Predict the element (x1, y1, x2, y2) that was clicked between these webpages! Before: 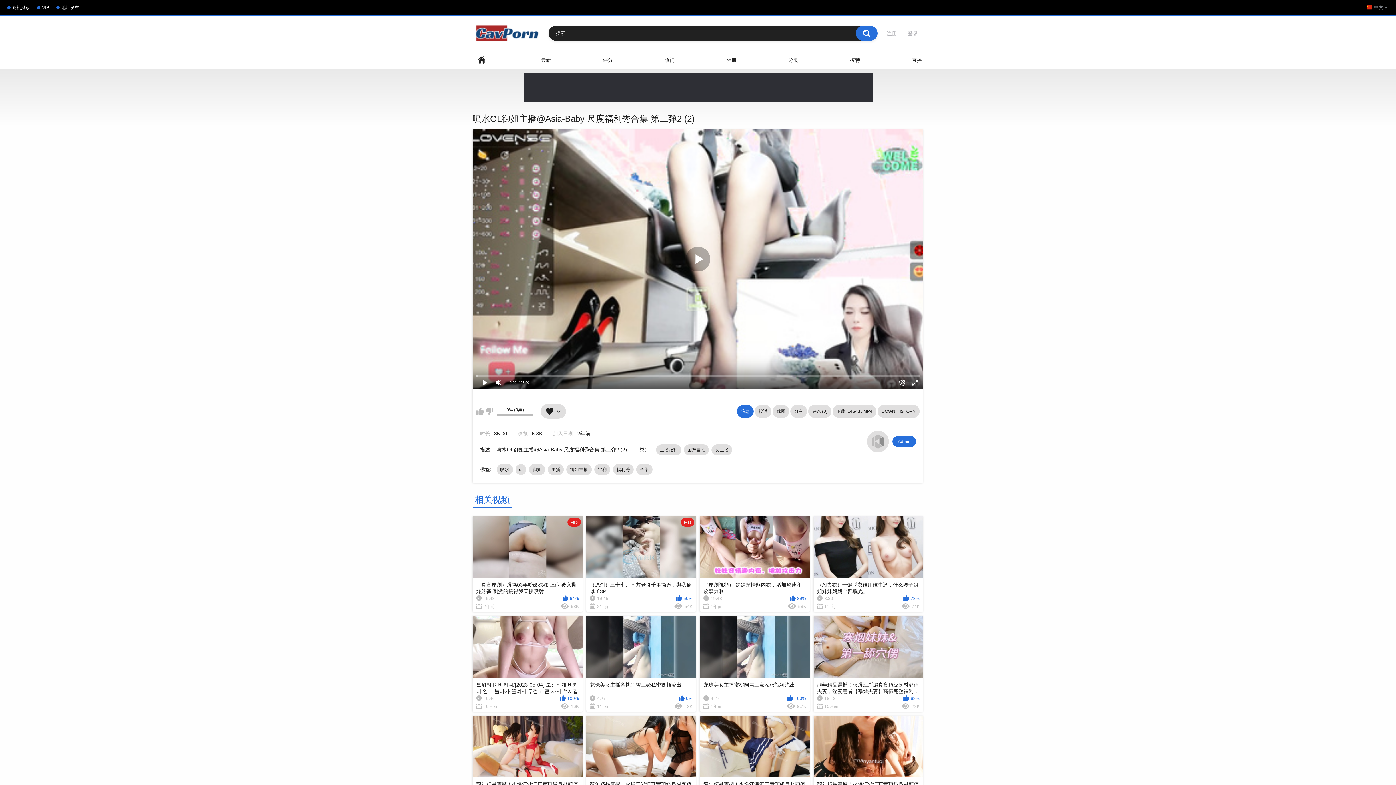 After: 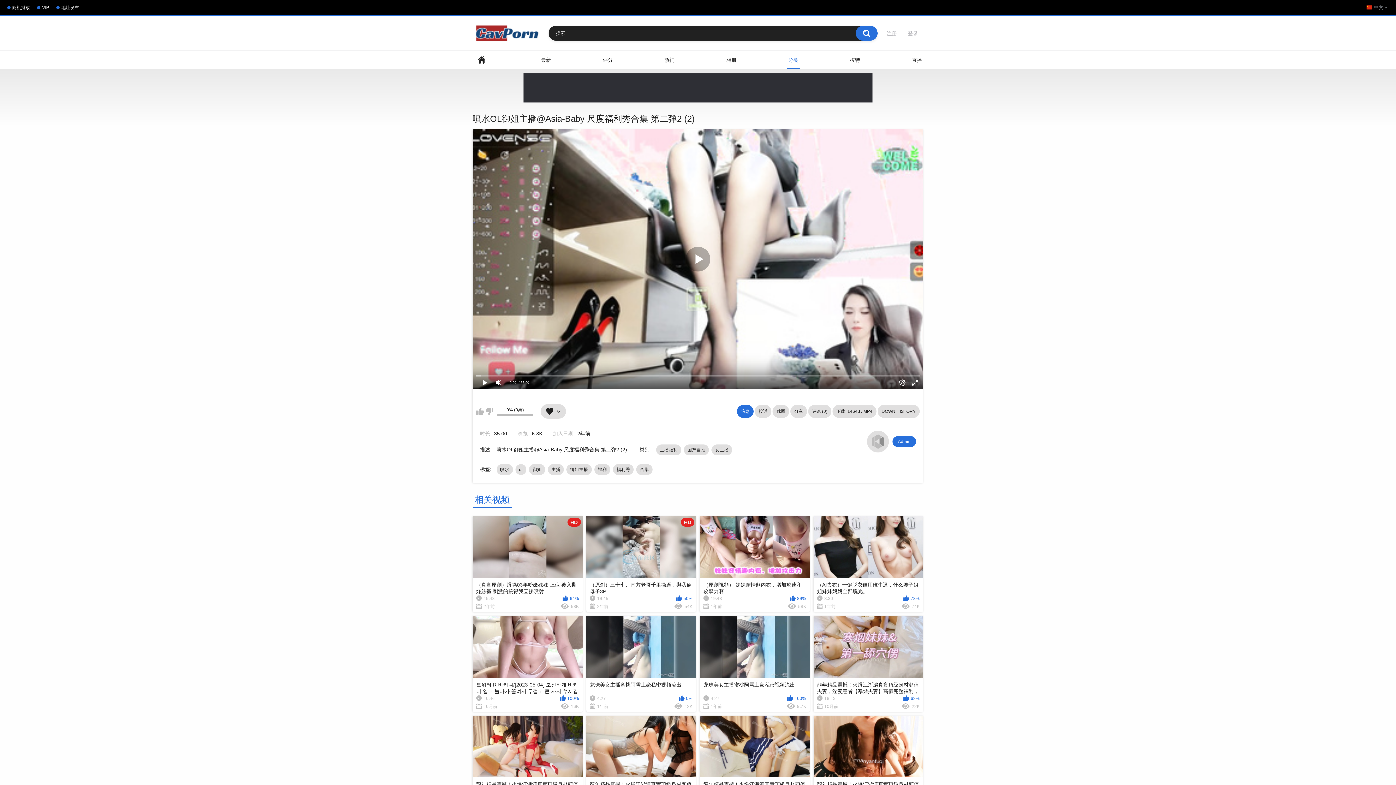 Action: bbox: (786, 50, 800, 69) label: 分类